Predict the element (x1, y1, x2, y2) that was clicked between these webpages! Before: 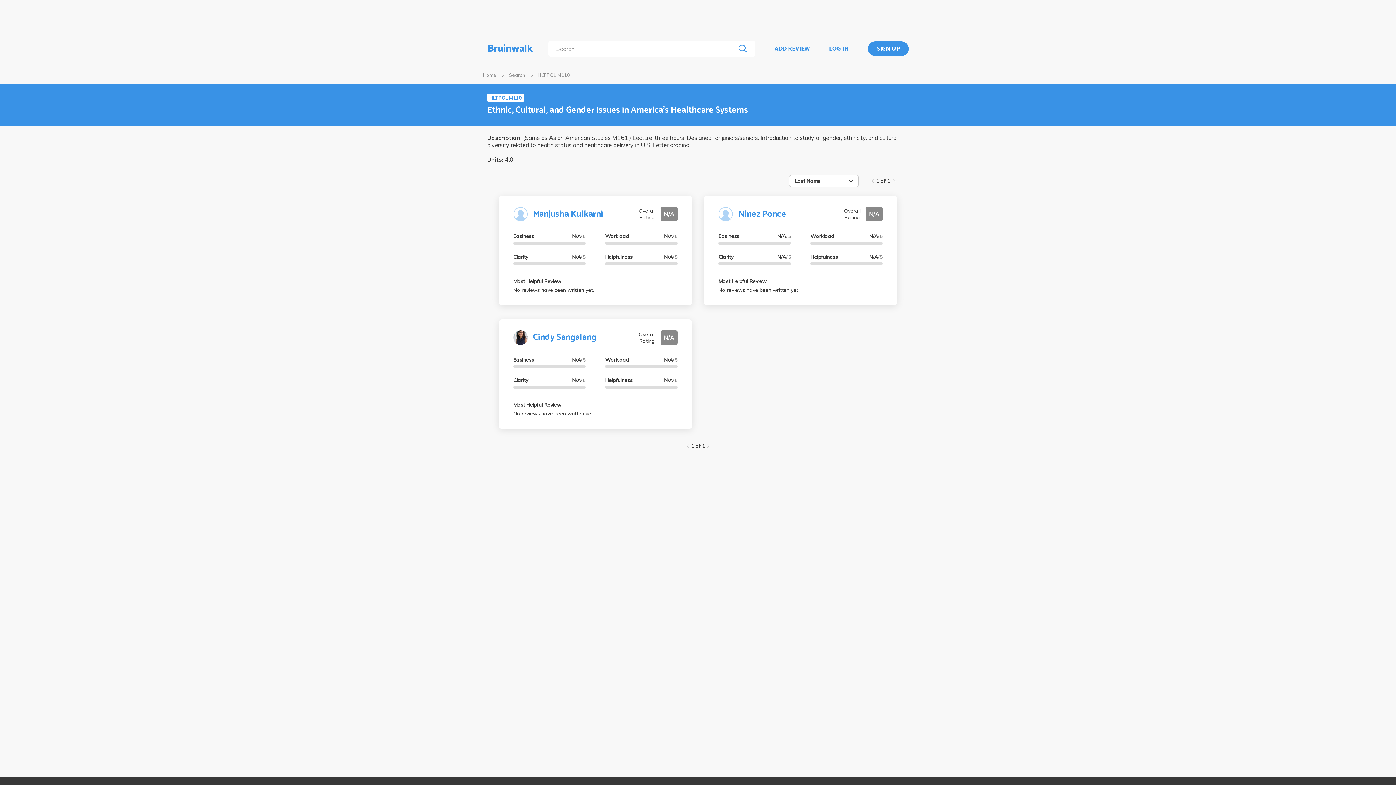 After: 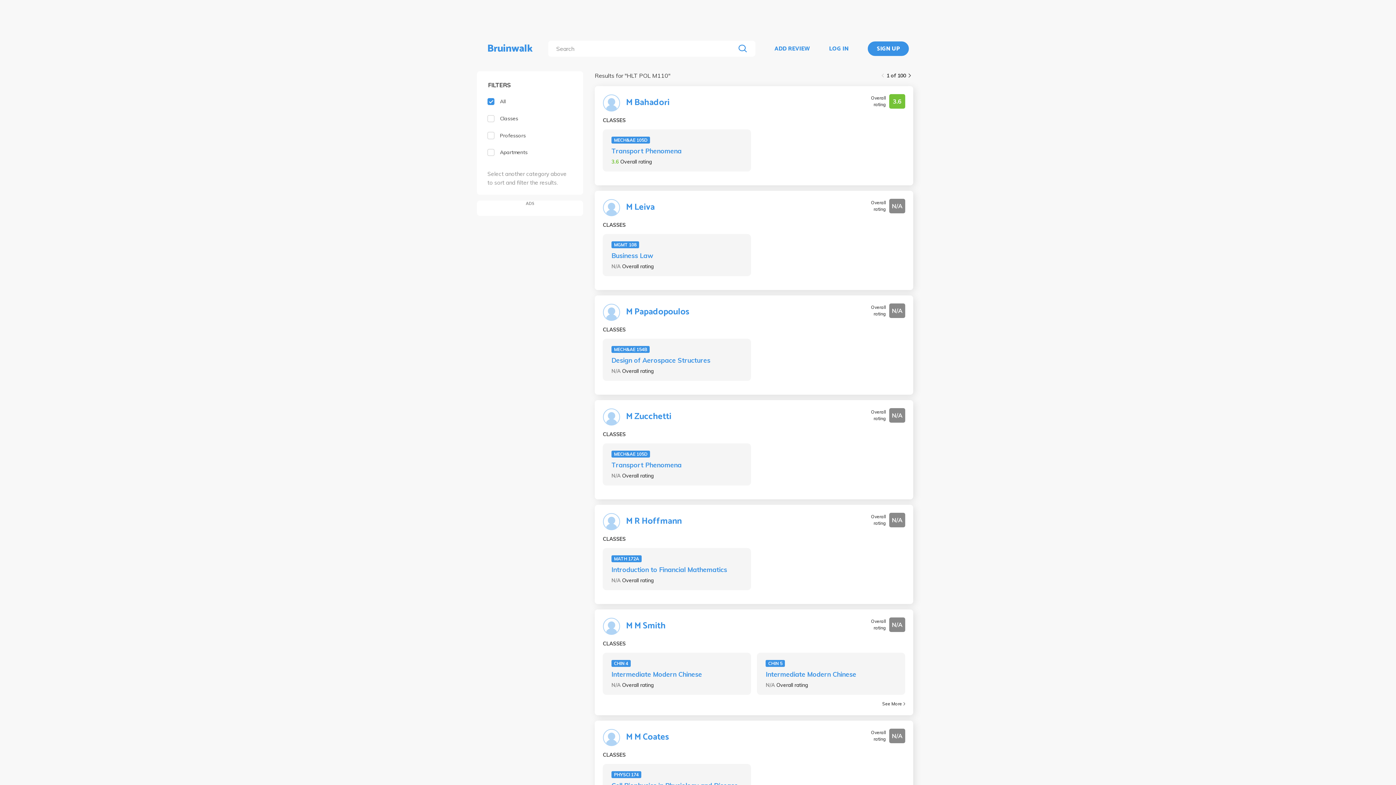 Action: bbox: (509, 72, 525, 77) label: Search